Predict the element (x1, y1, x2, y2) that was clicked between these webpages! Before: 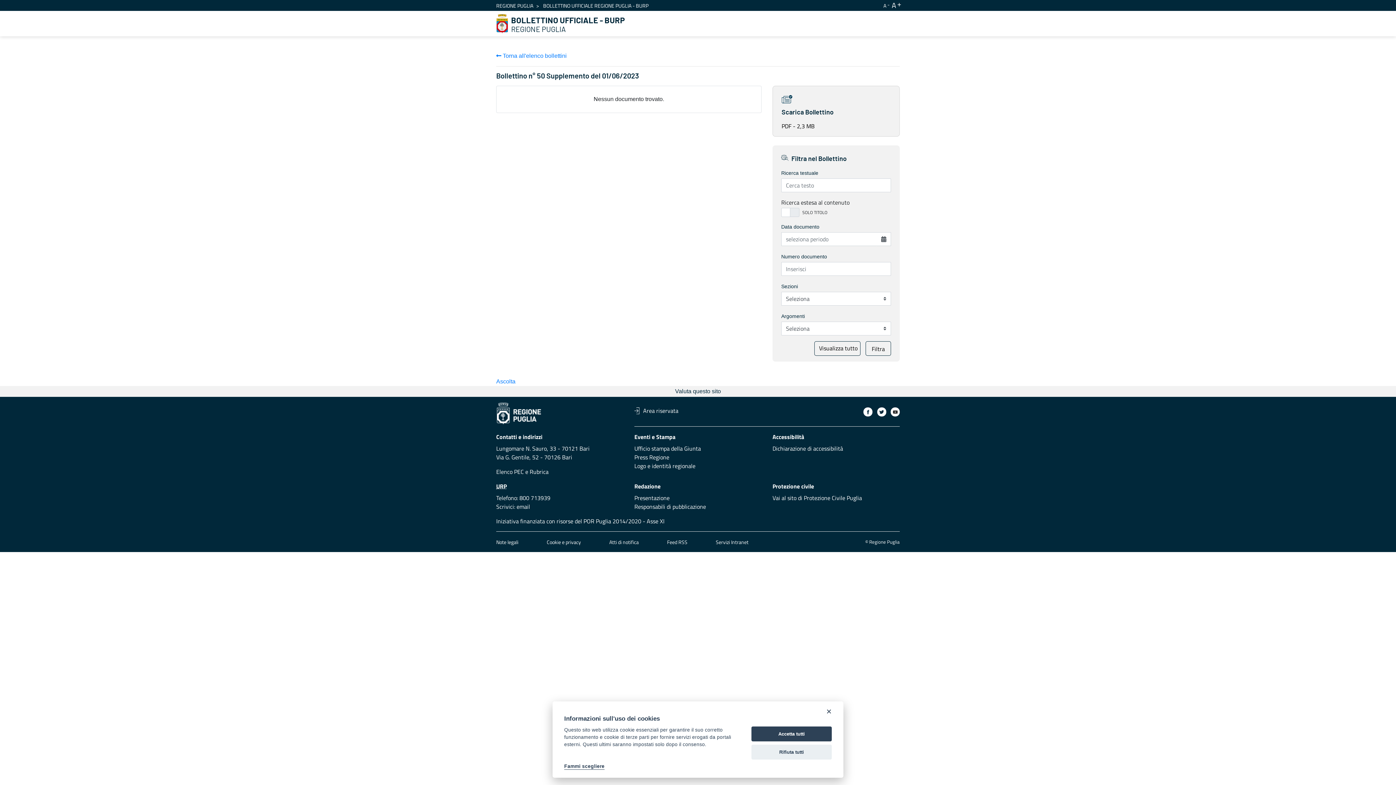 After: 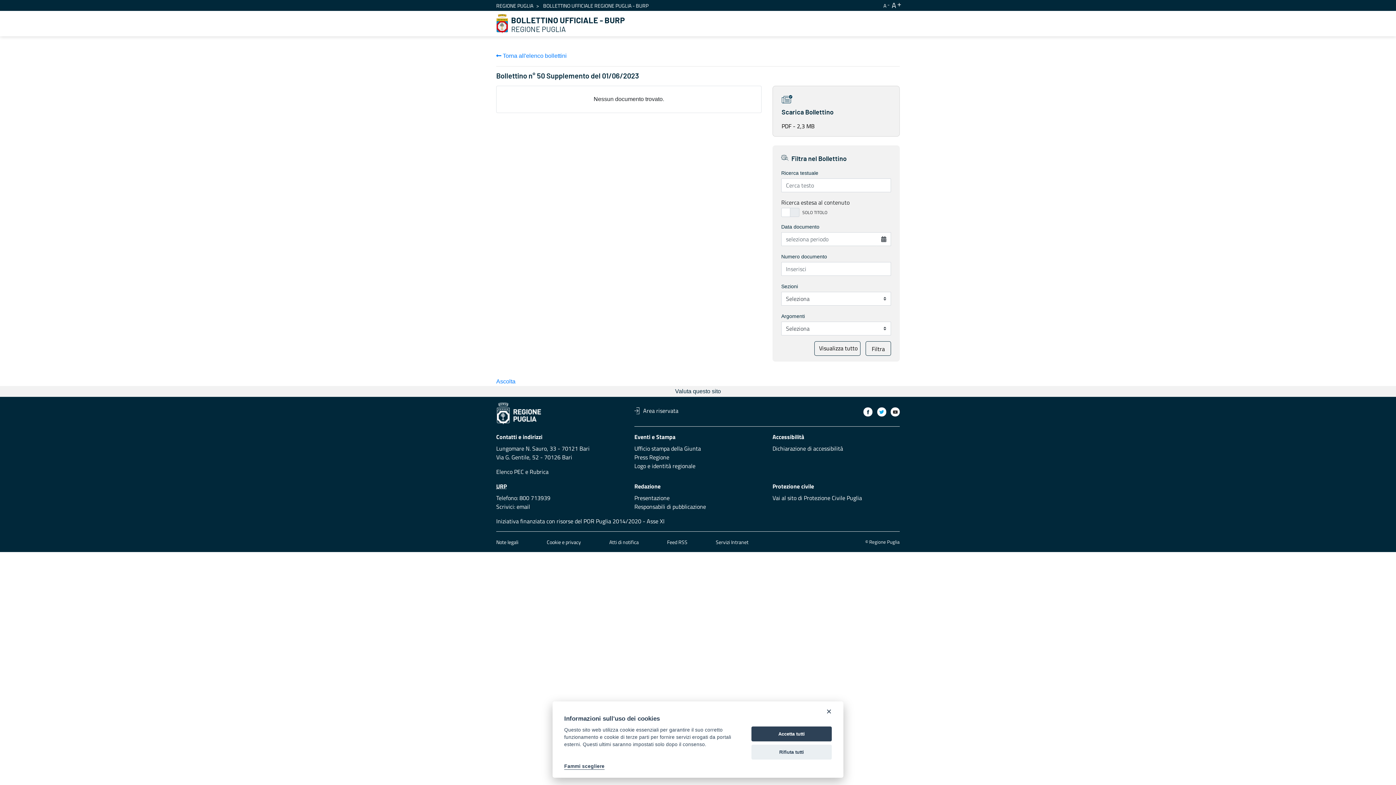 Action: bbox: (877, 407, 886, 416)